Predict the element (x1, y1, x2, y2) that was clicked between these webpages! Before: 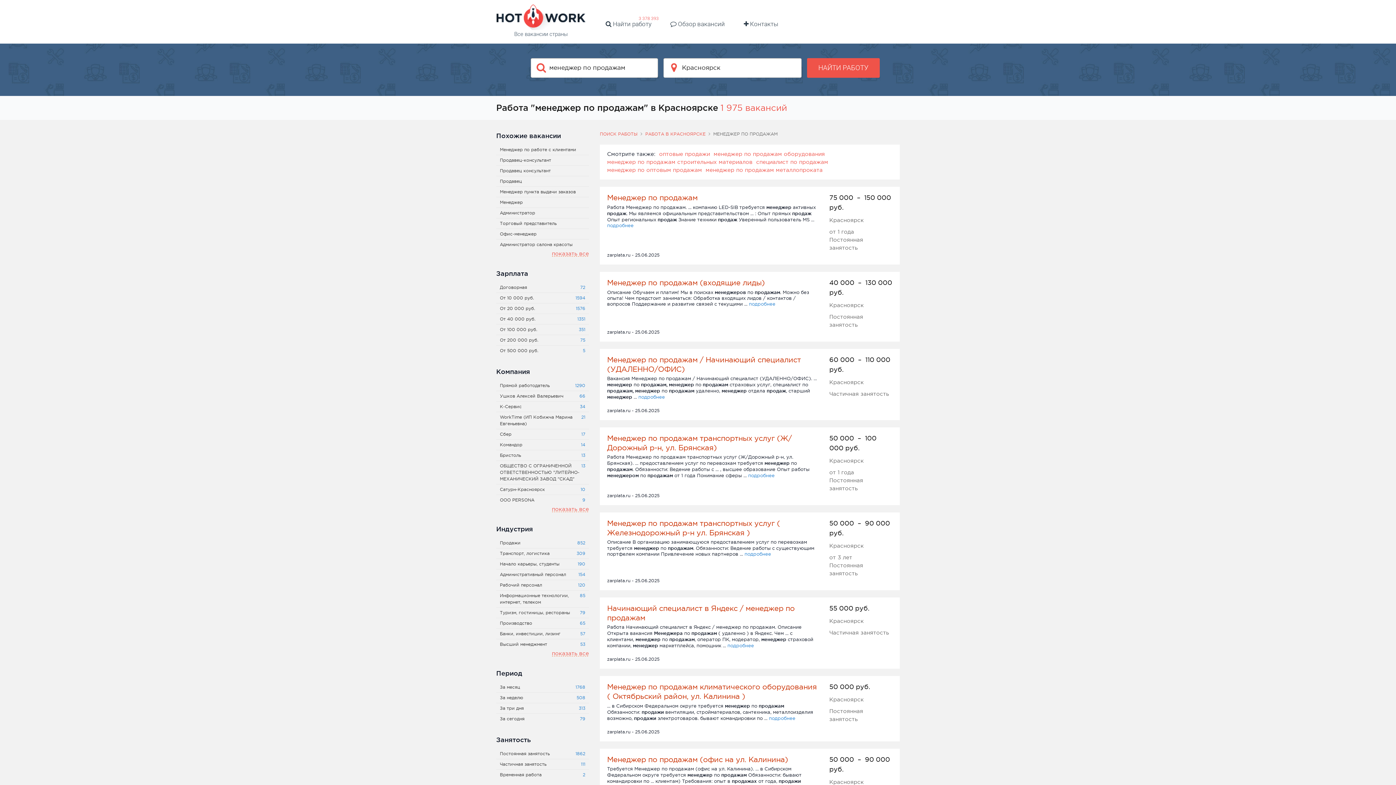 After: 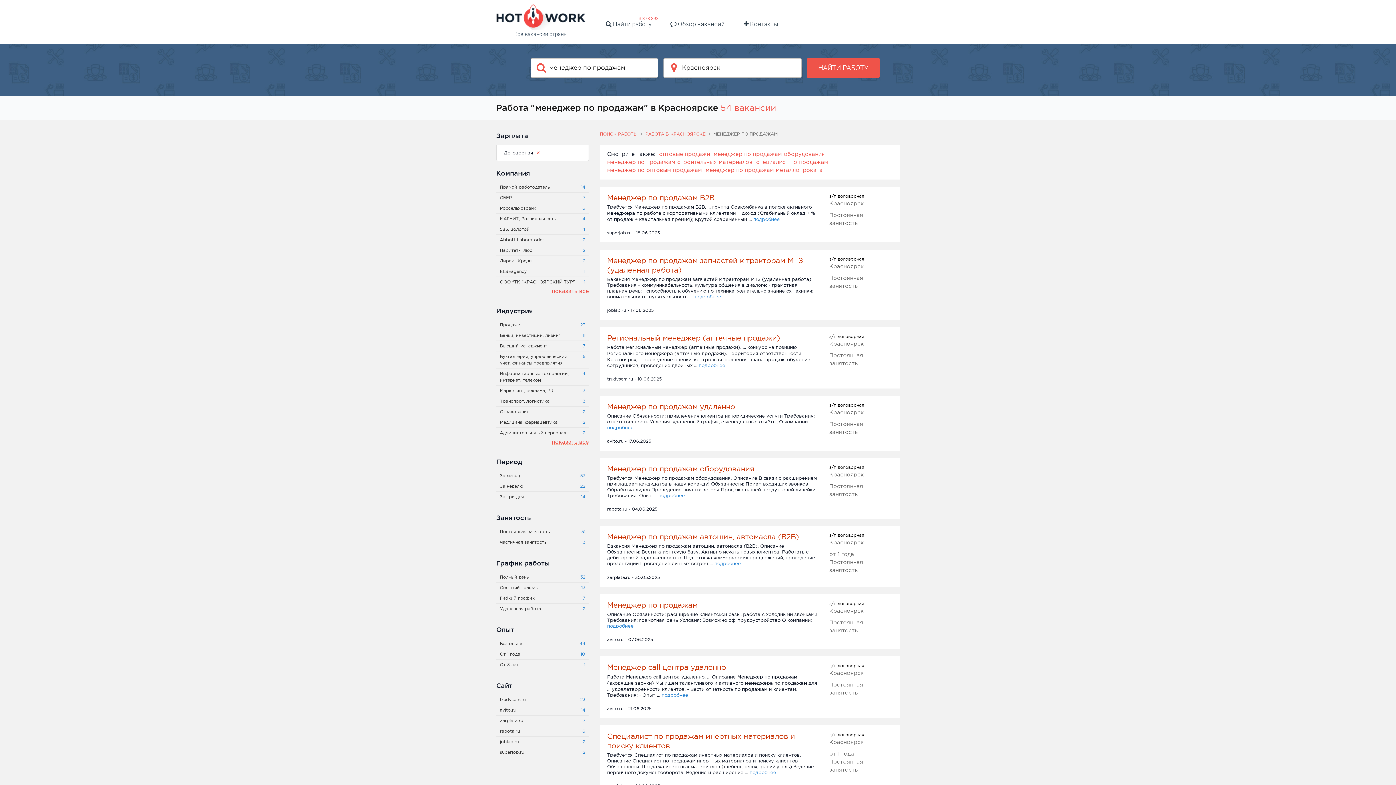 Action: bbox: (496, 282, 589, 292) label: Договорная